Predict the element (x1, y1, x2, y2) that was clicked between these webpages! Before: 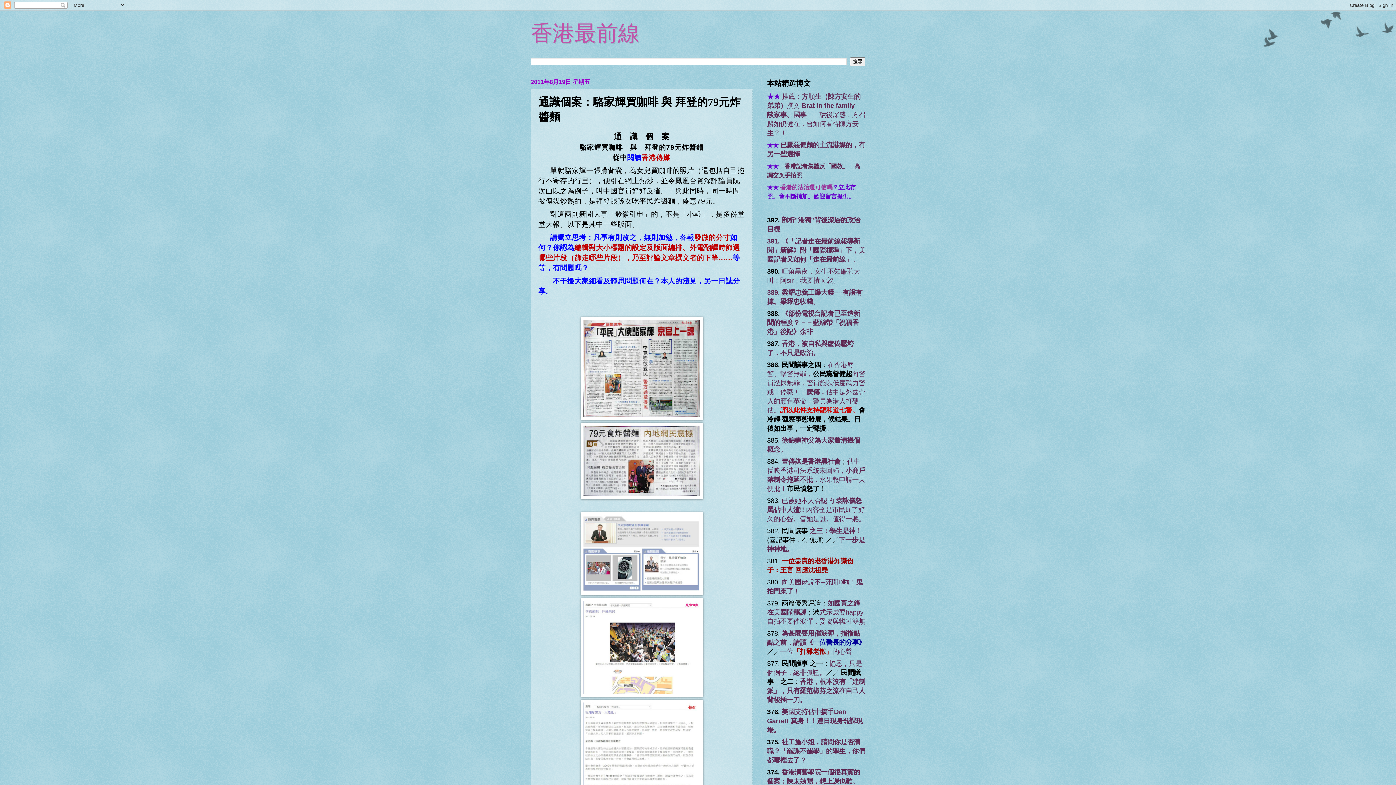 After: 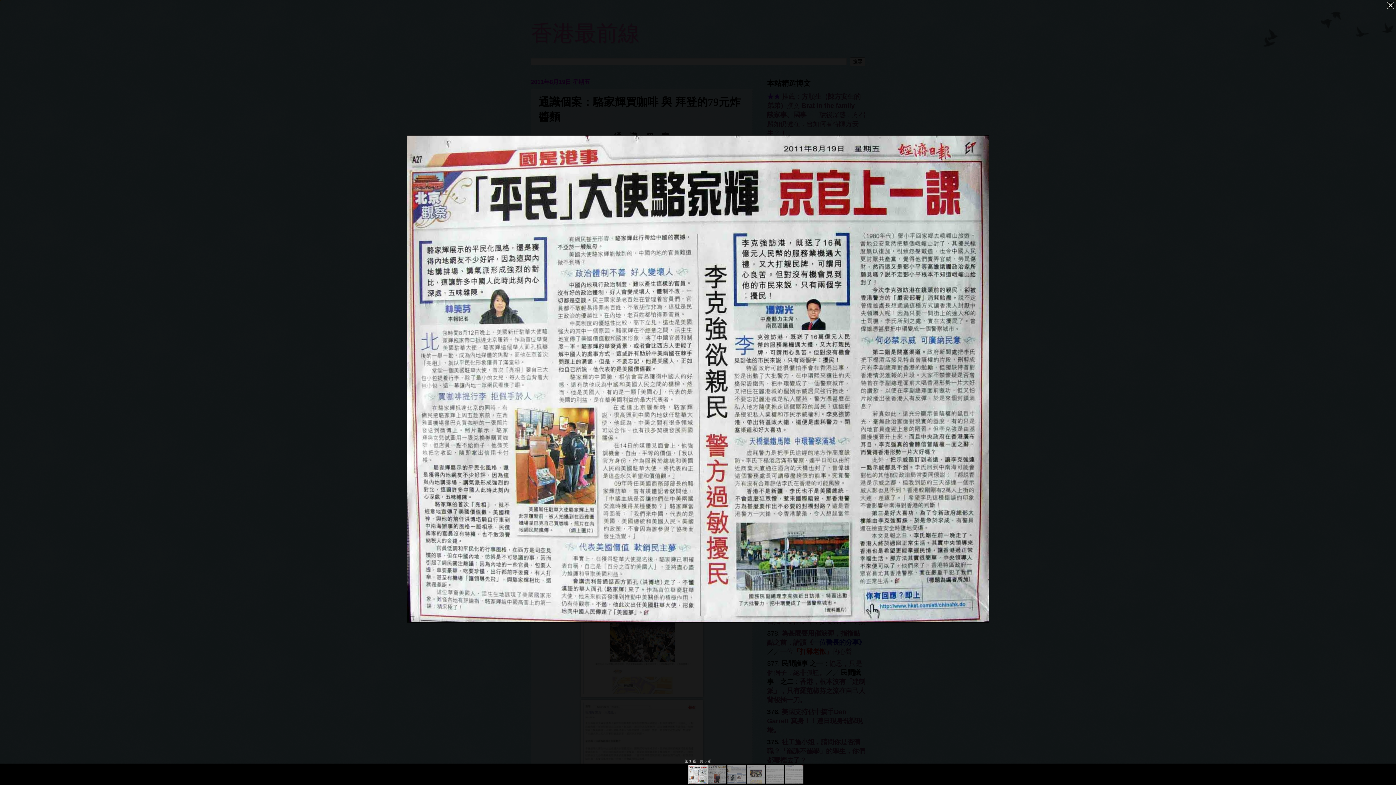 Action: bbox: (580, 413, 702, 421)